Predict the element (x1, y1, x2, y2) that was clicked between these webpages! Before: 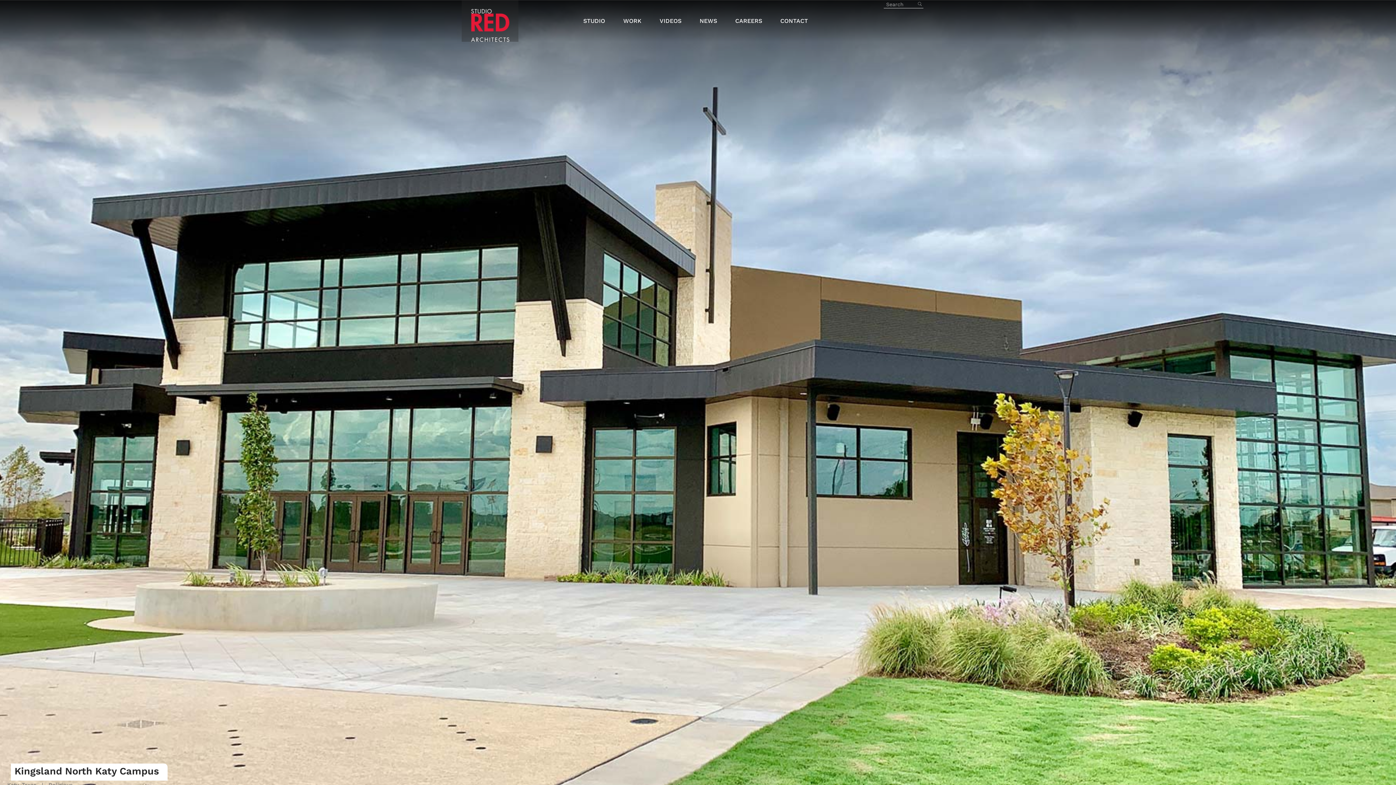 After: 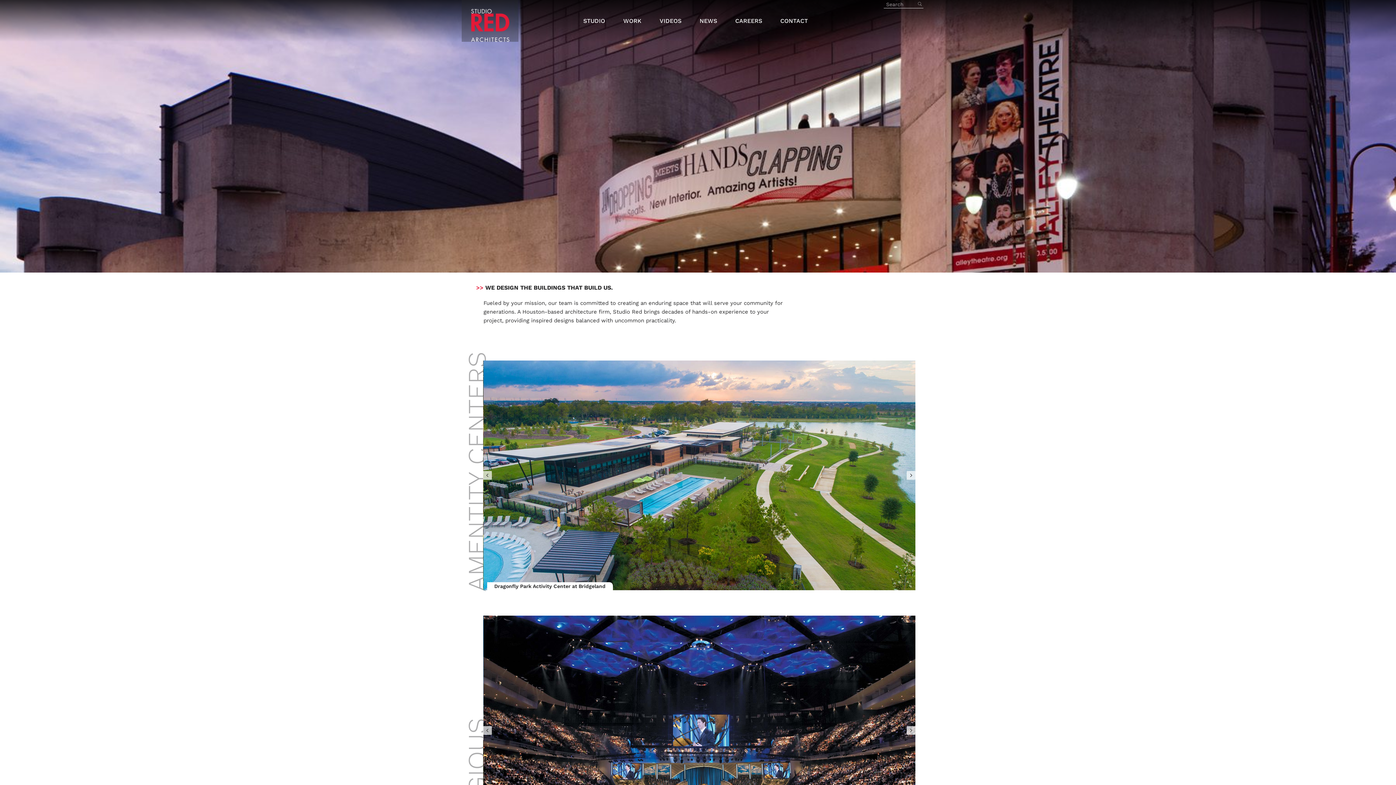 Action: bbox: (471, 21, 509, 28)